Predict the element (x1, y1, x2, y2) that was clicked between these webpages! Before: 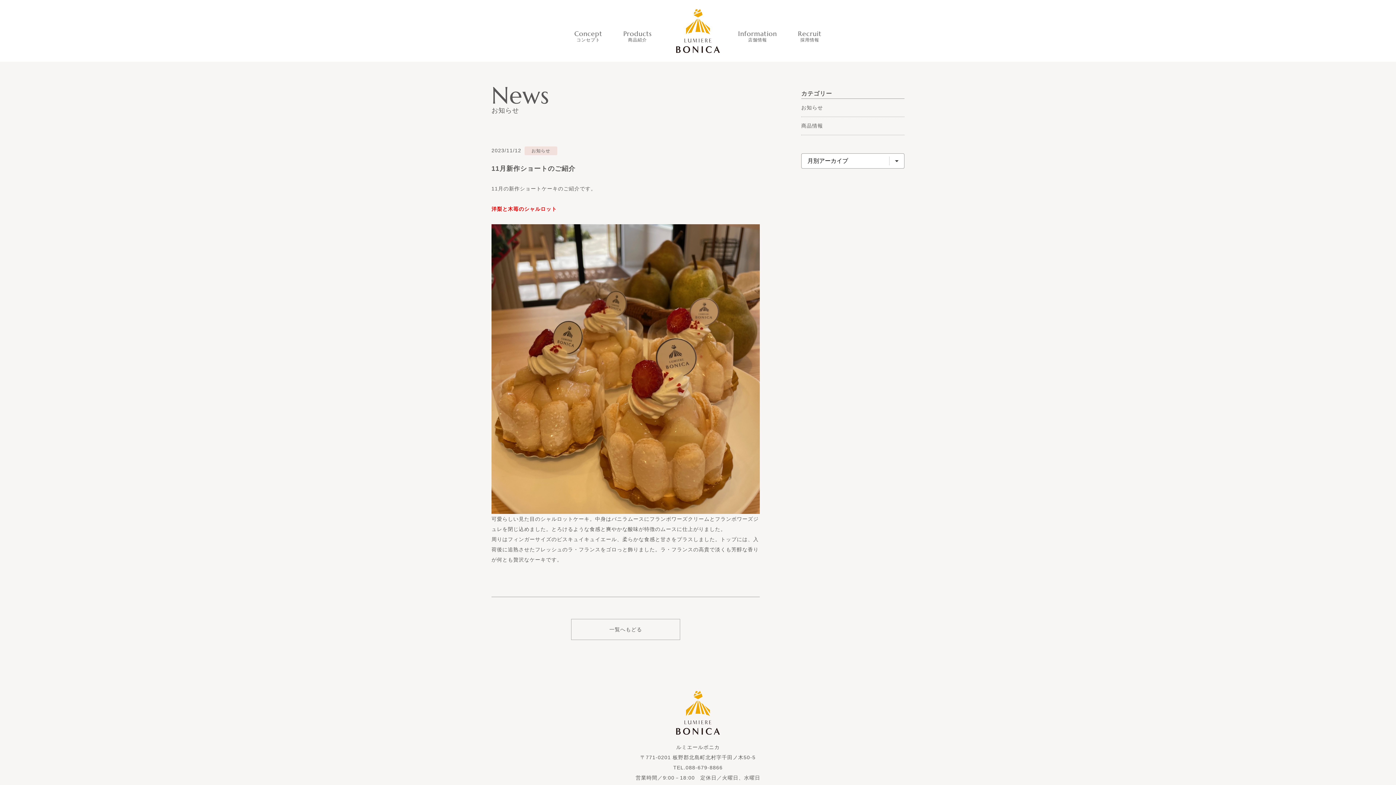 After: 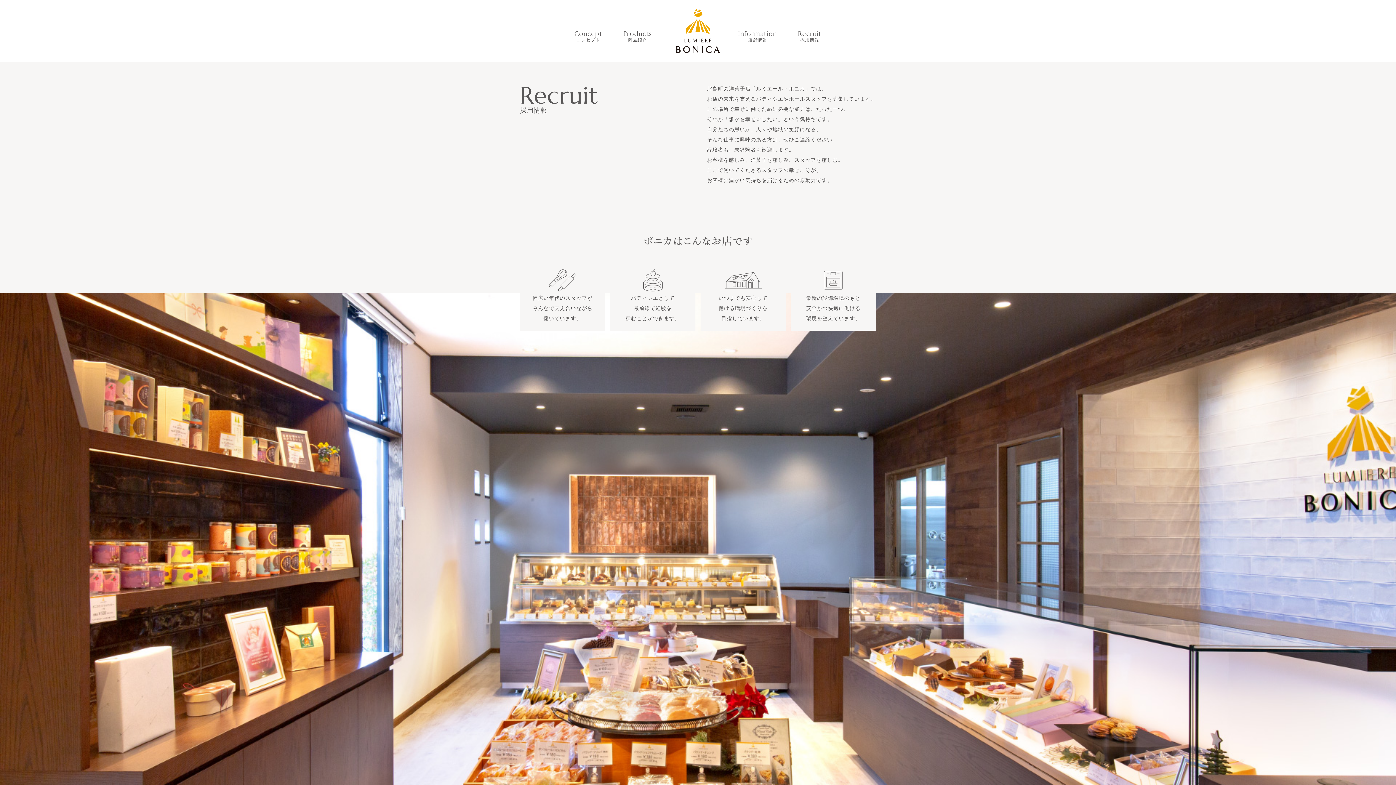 Action: label: Recruit
採用情報 bbox: (798, 29, 821, 42)